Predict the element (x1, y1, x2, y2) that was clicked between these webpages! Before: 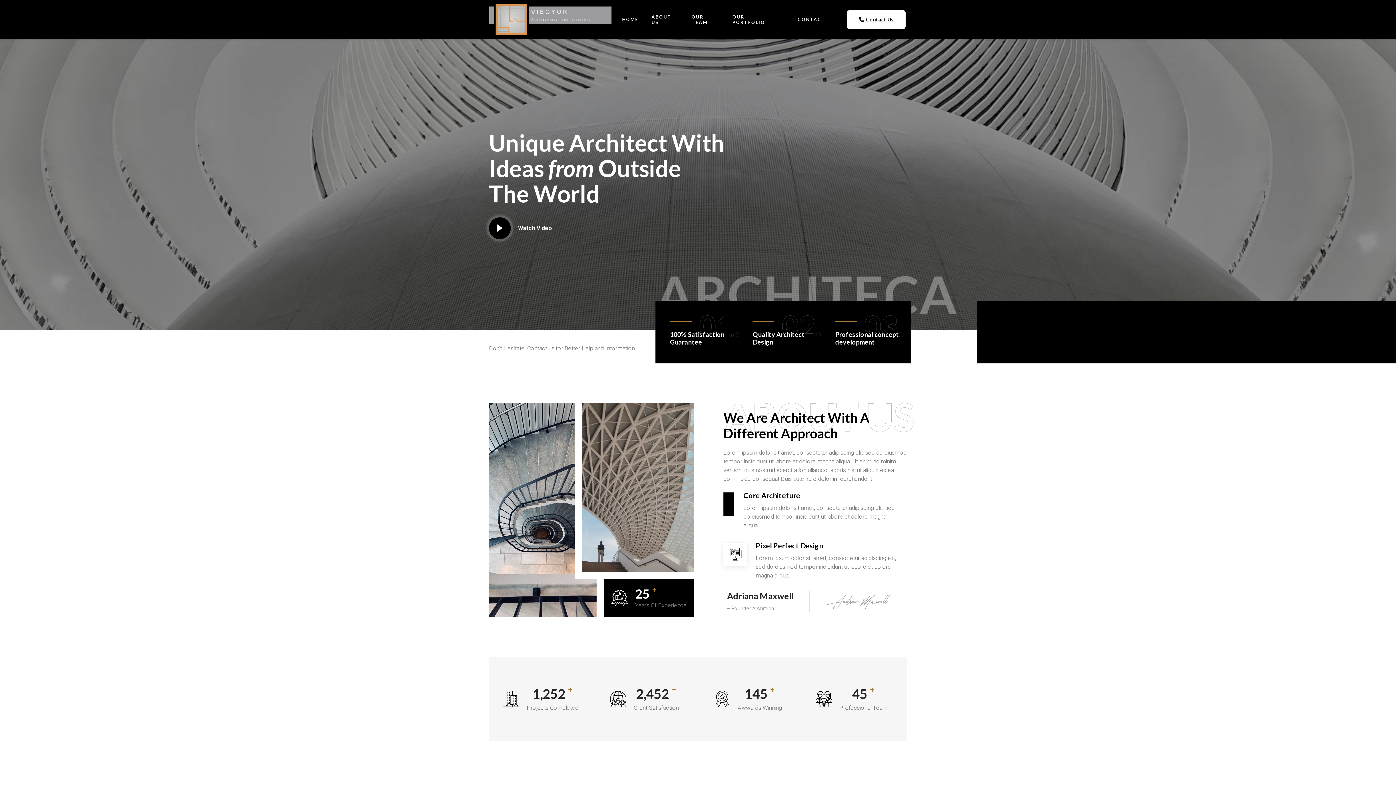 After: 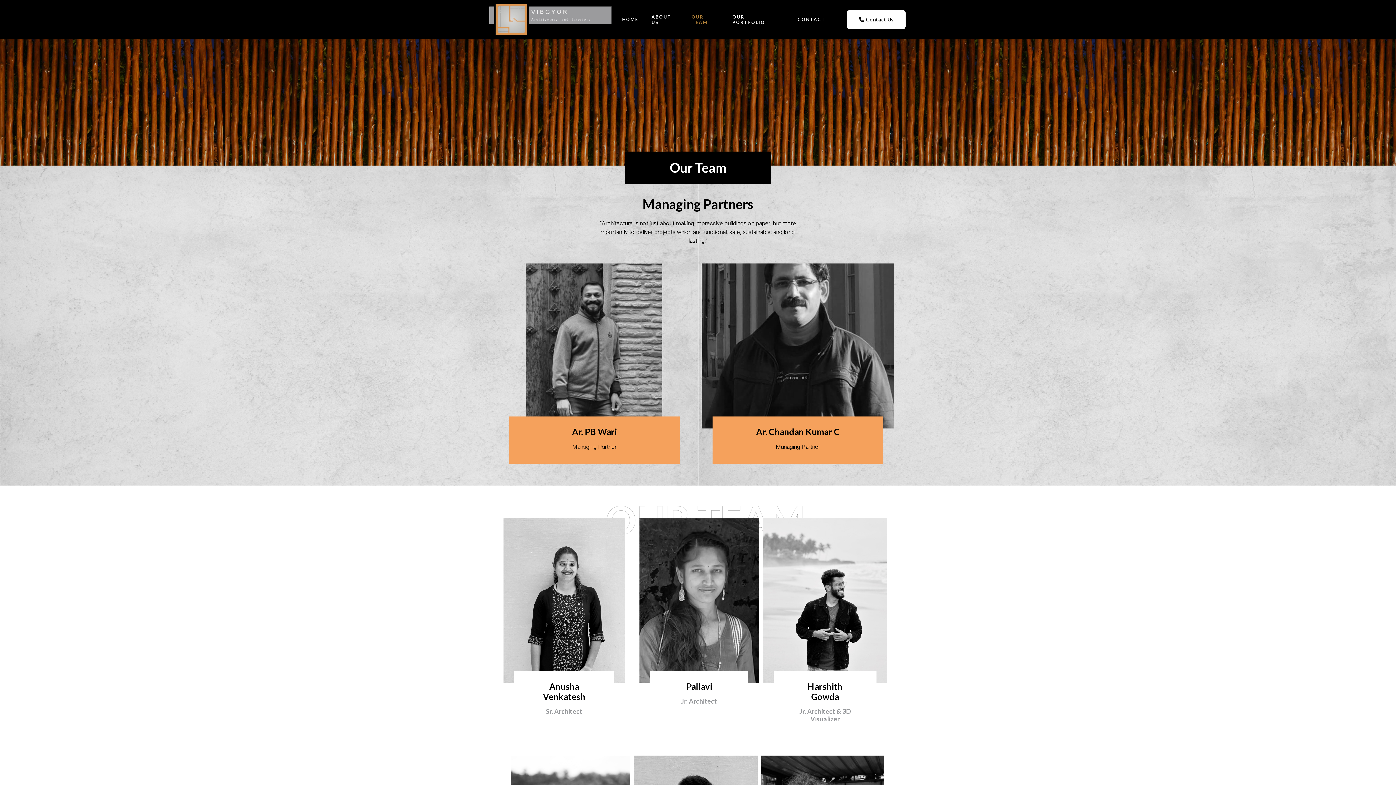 Action: bbox: (685, 4, 726, 34) label: OUR TEAM